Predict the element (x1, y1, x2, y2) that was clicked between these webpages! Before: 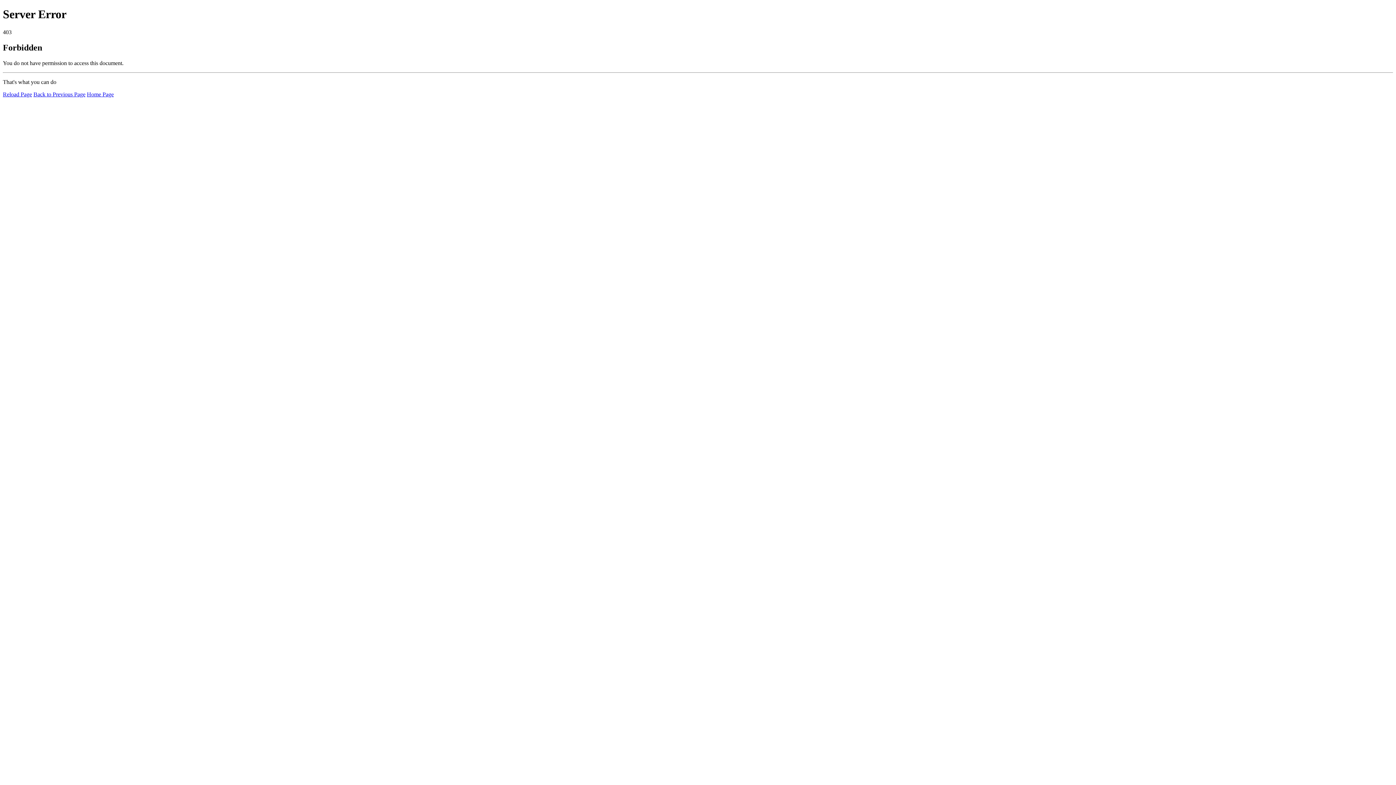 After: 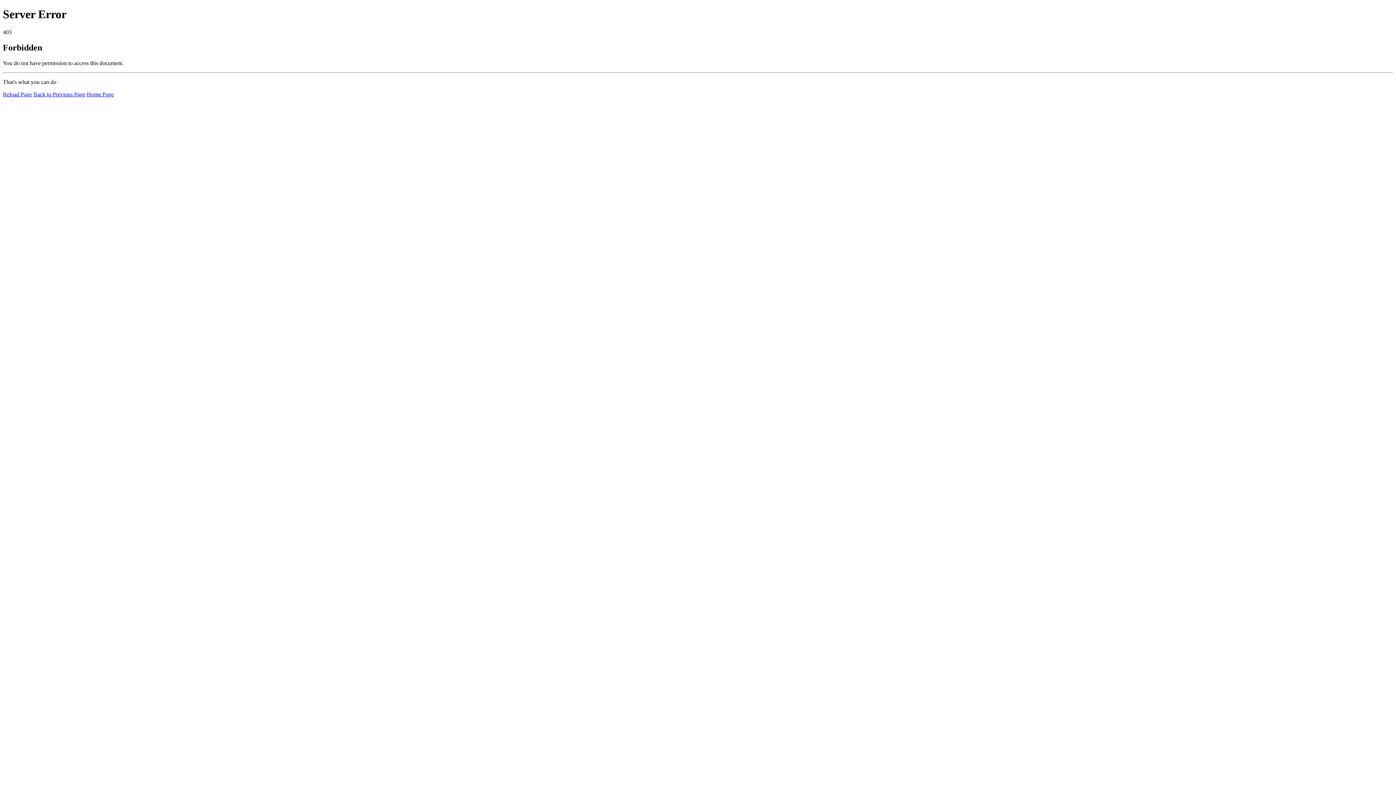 Action: label: Reload Page bbox: (2, 91, 32, 97)